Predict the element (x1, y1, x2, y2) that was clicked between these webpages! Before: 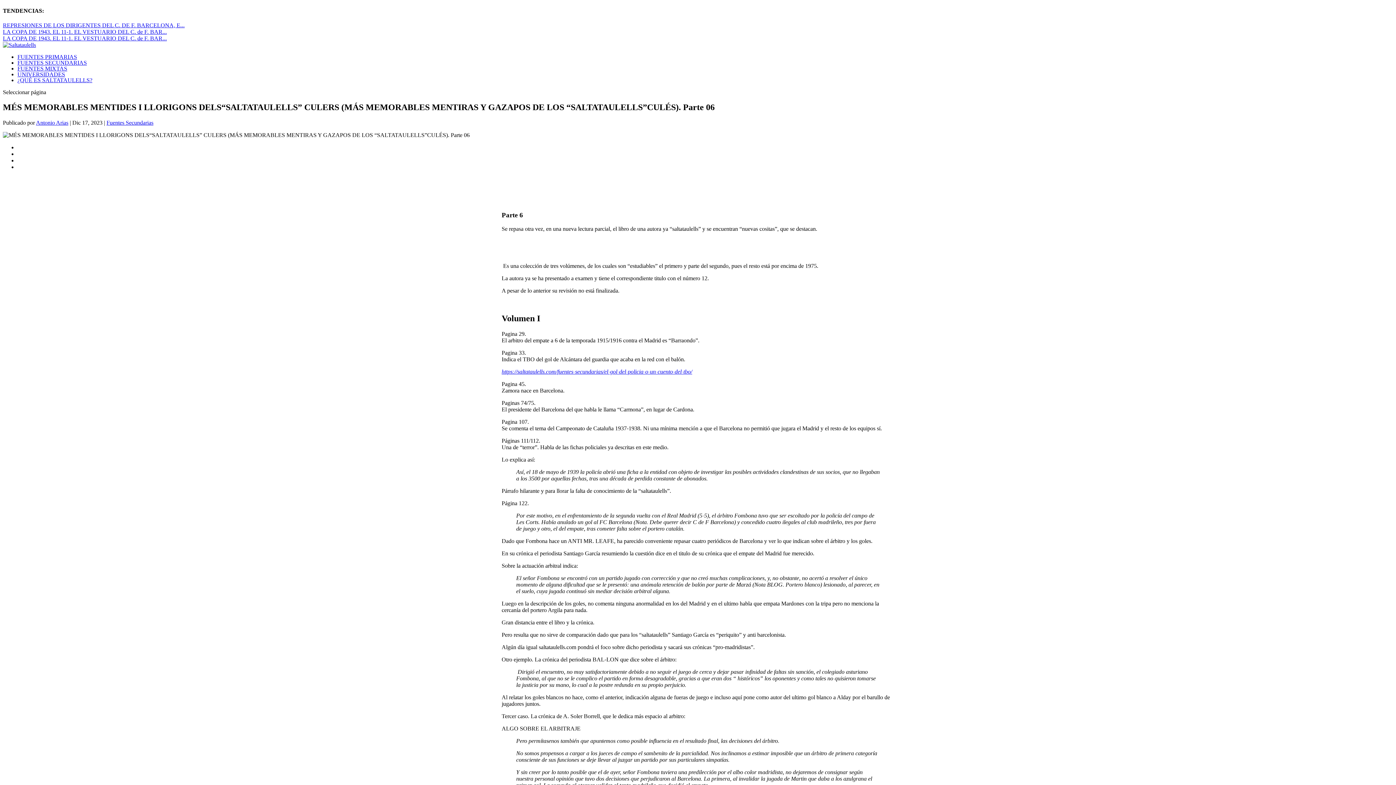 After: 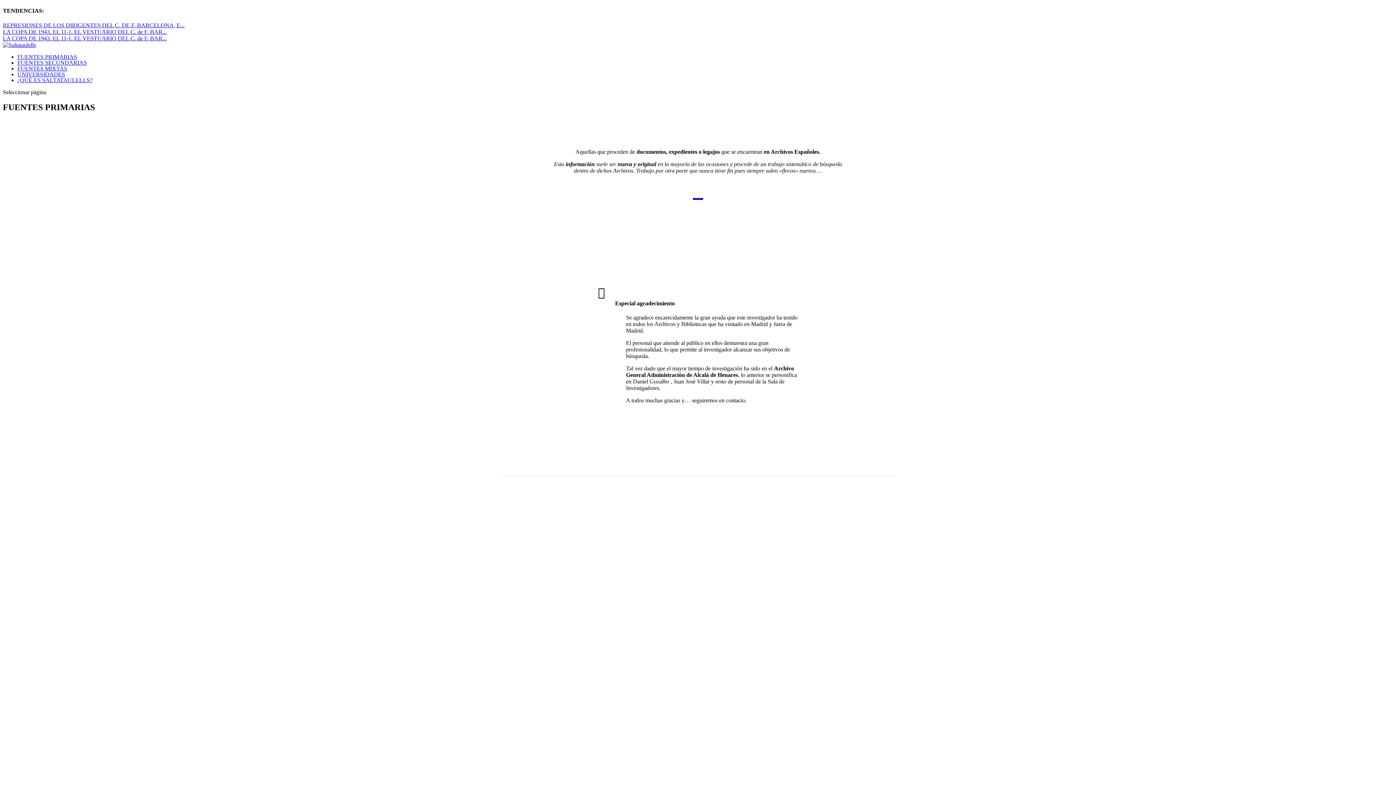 Action: label: FUENTES PRIMARIAS bbox: (17, 53, 77, 59)